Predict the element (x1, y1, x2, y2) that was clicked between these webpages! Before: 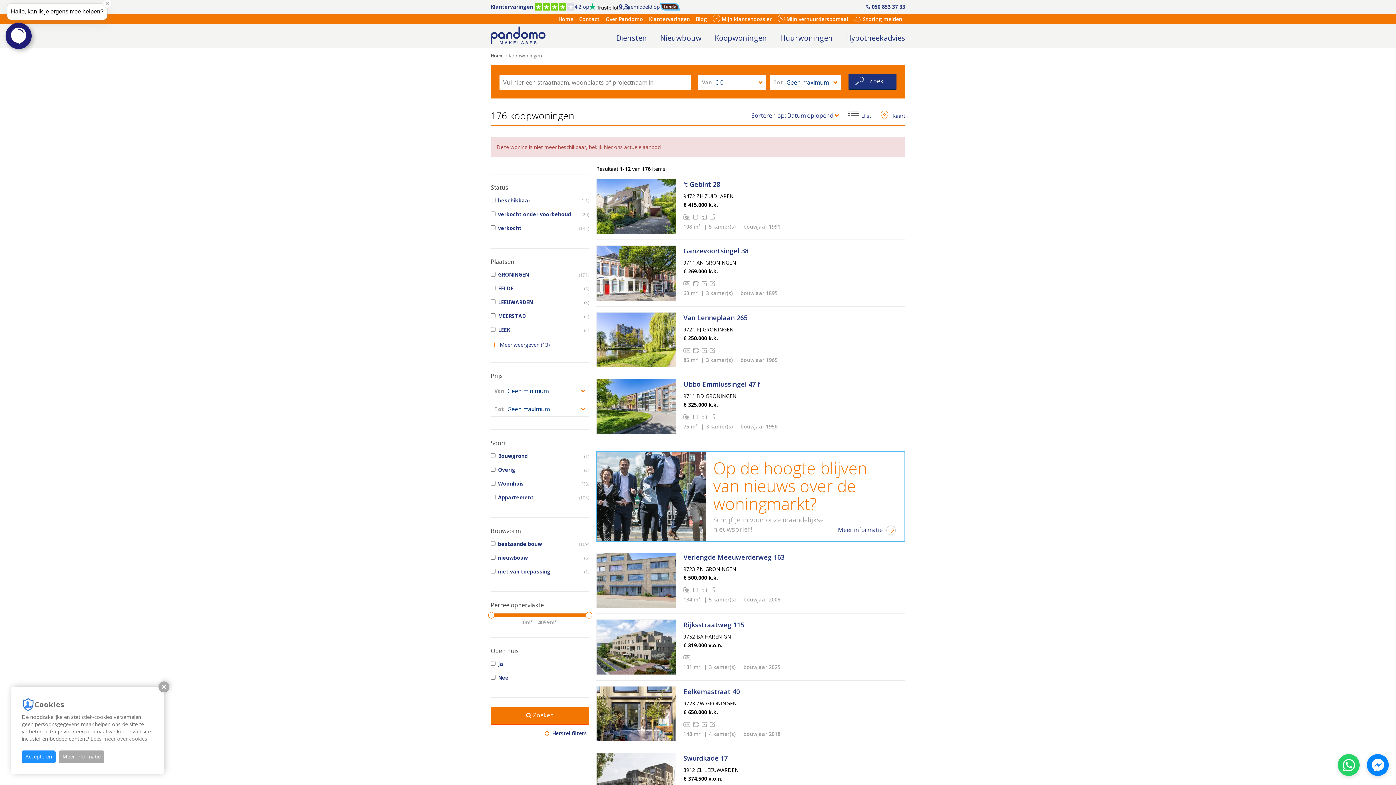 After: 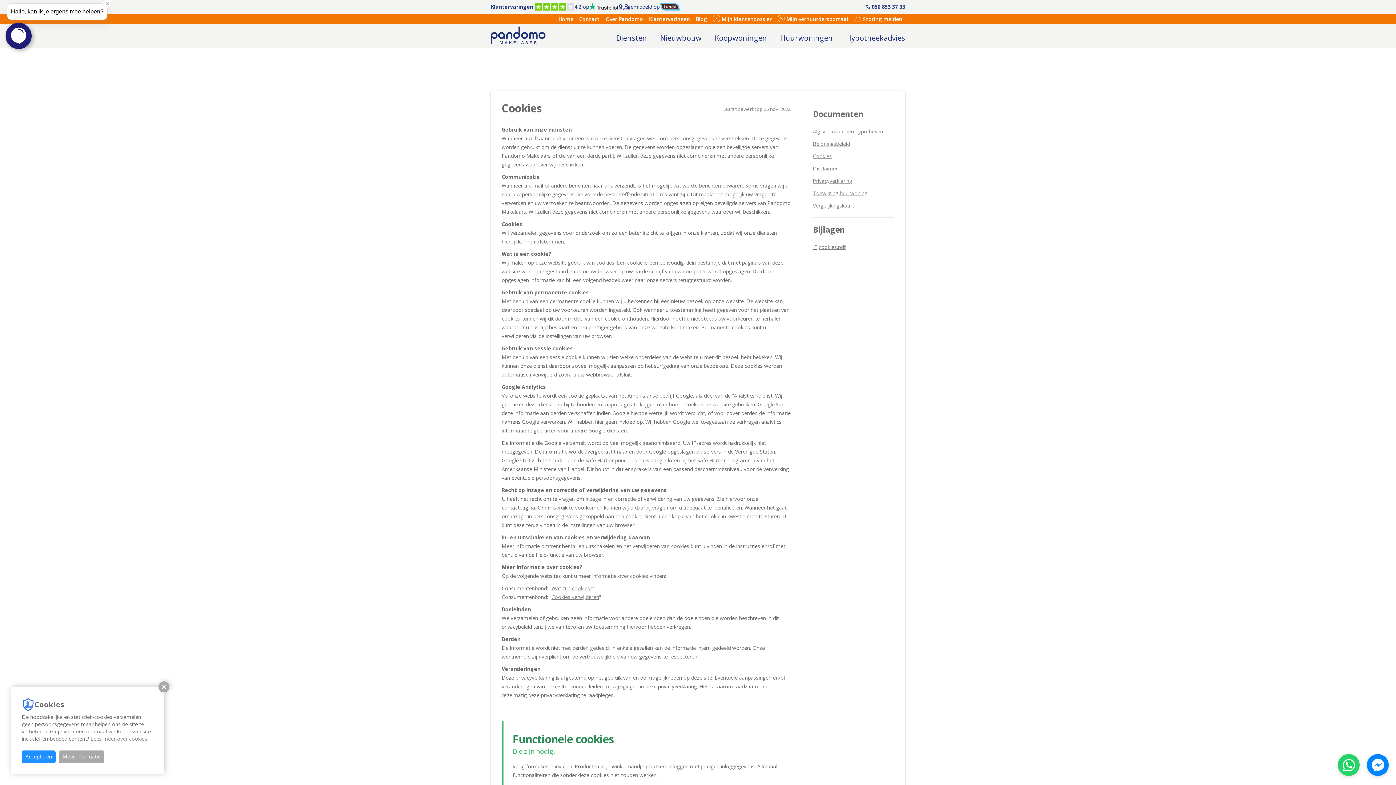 Action: label: Lees meer over cookies bbox: (90, 735, 147, 742)